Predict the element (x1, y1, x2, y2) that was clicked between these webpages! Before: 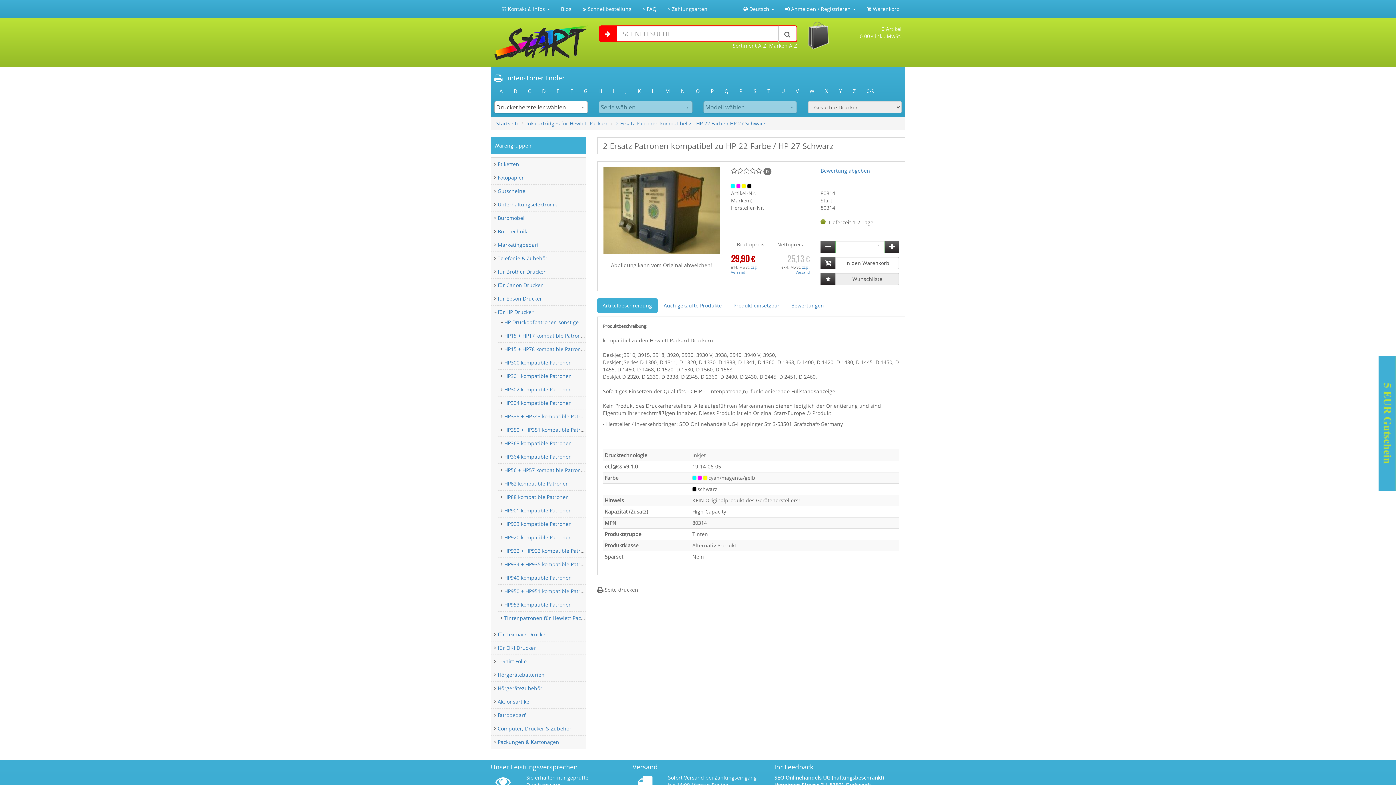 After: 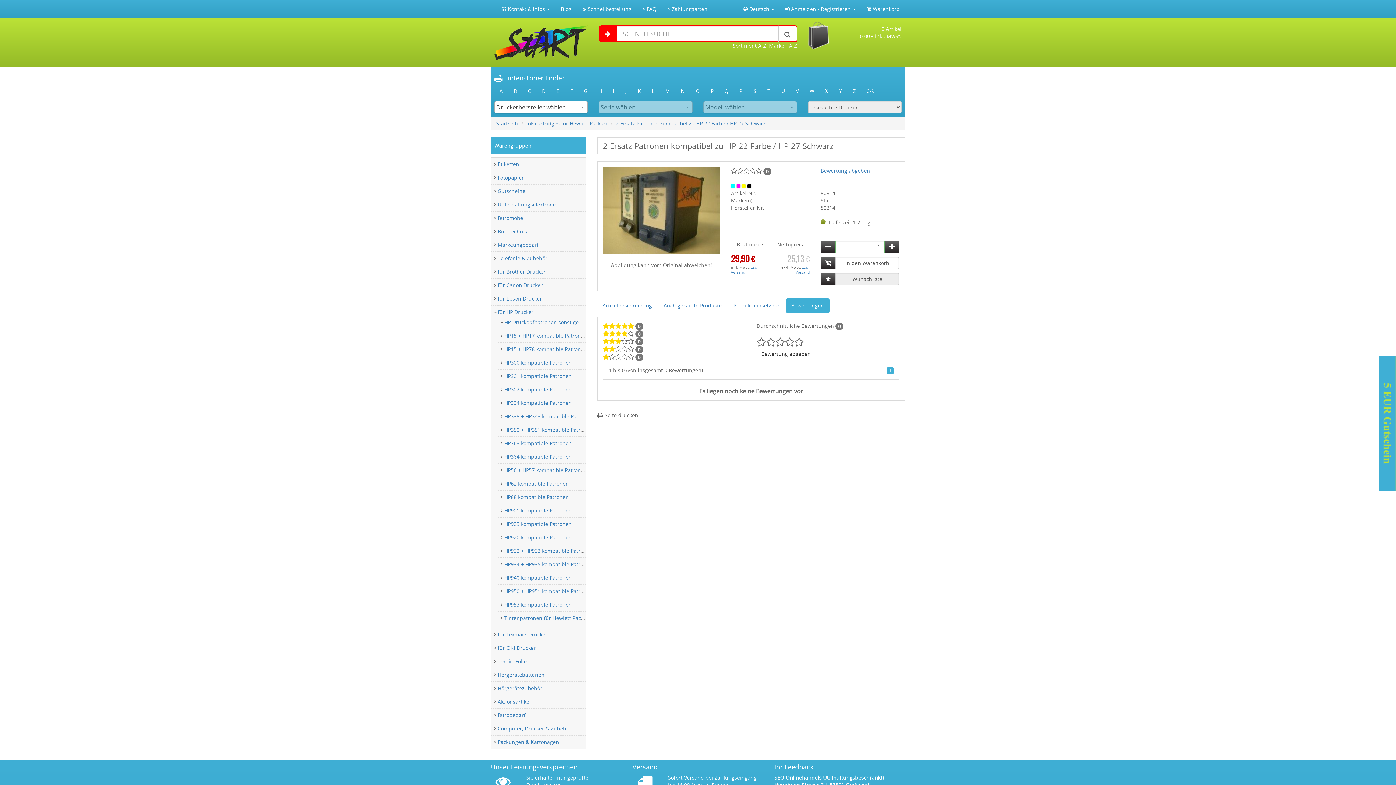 Action: label: Bewertungen bbox: (786, 298, 829, 312)